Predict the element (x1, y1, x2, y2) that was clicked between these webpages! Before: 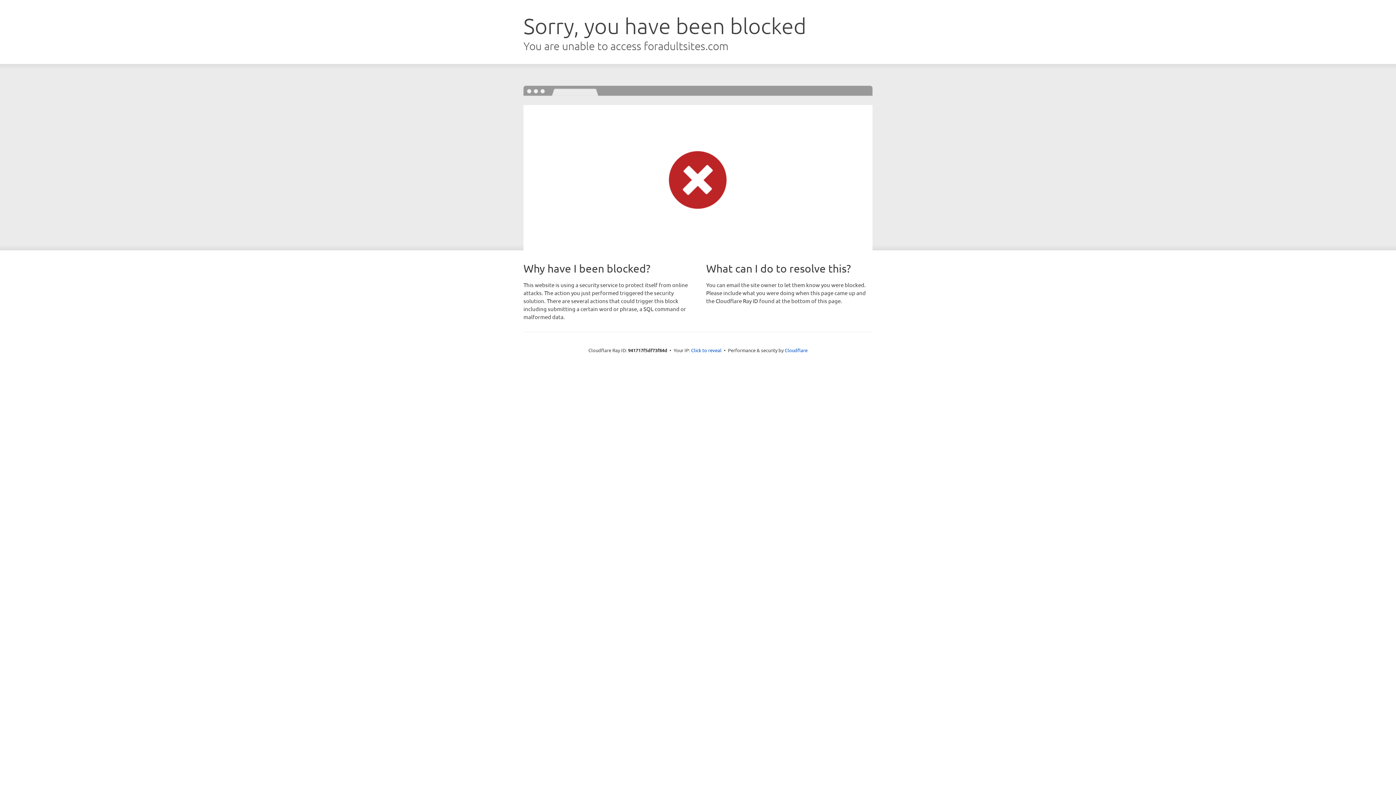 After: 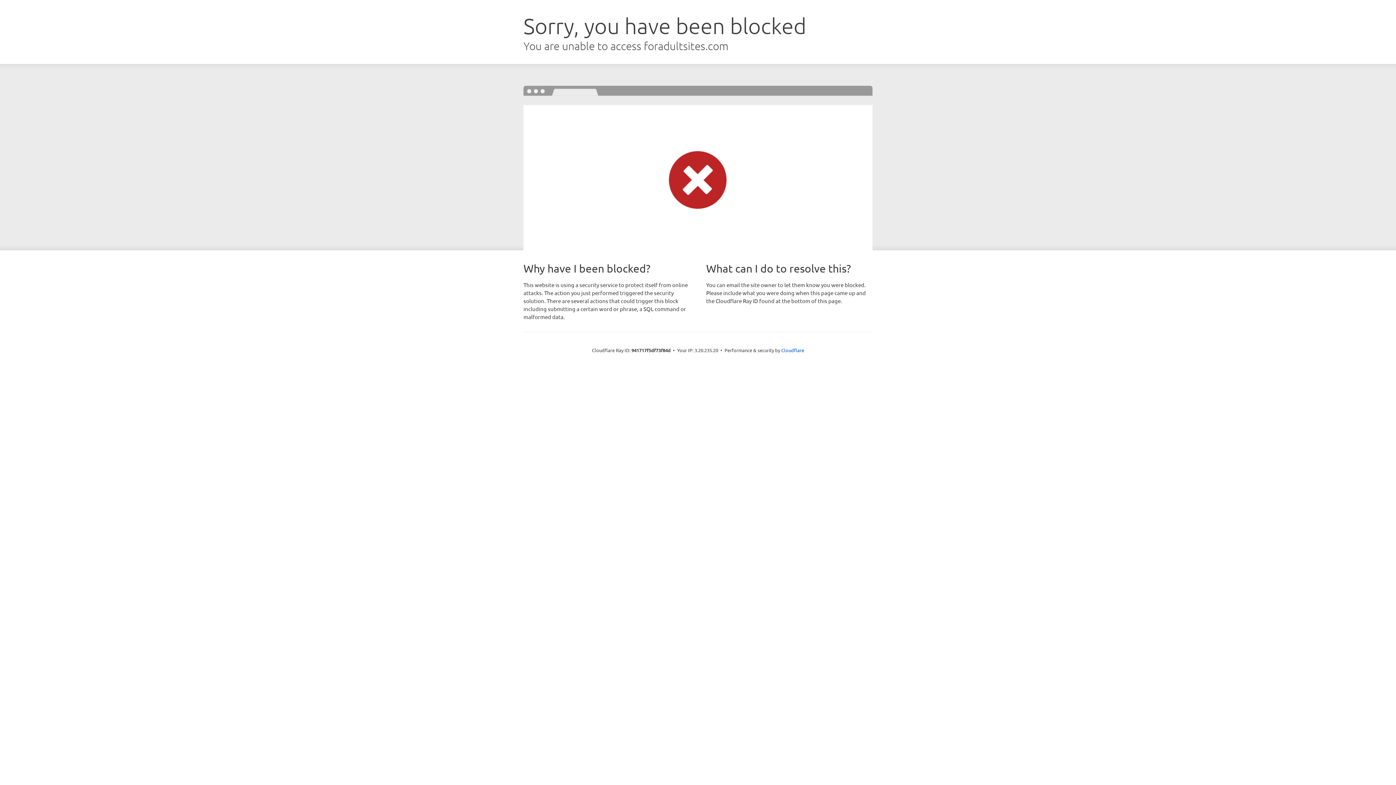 Action: label: Click to reveal bbox: (691, 346, 721, 353)